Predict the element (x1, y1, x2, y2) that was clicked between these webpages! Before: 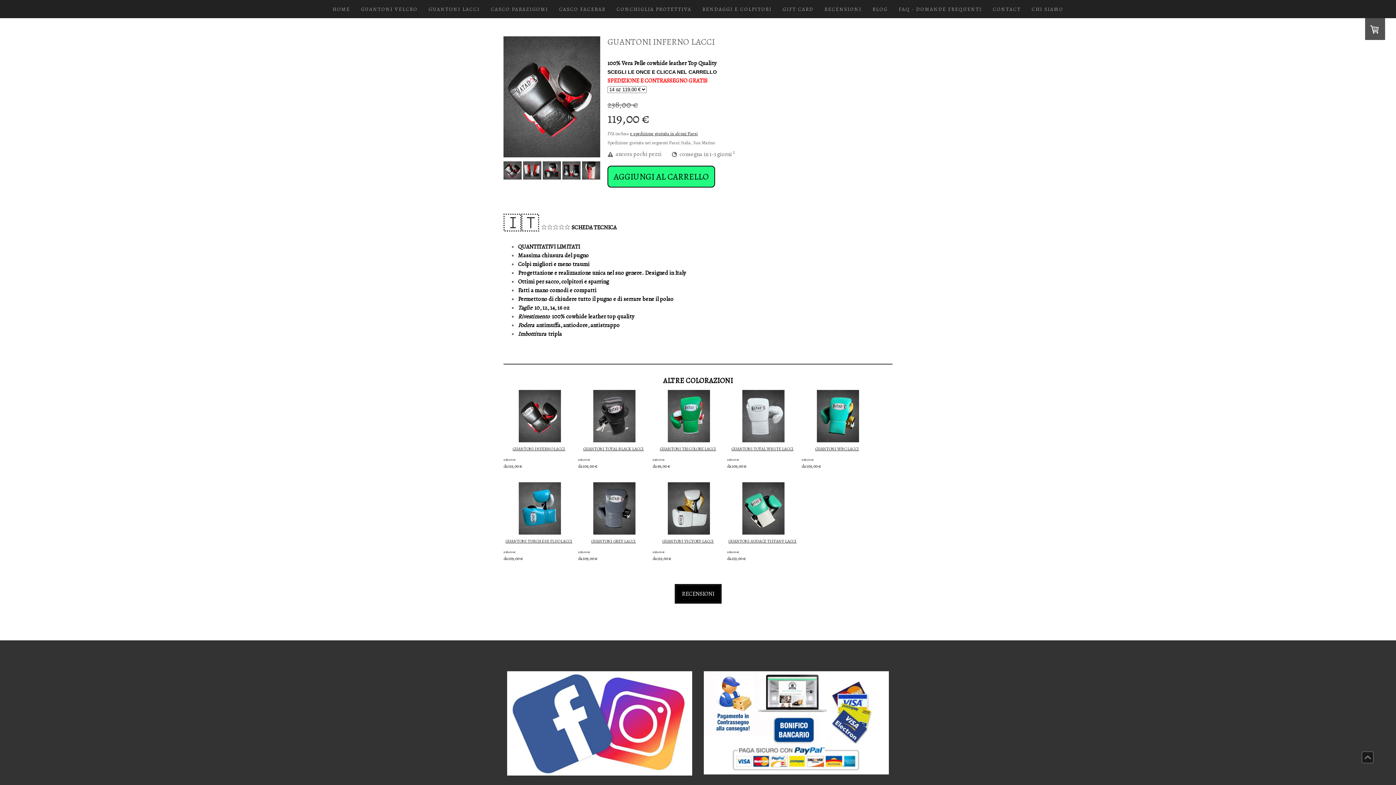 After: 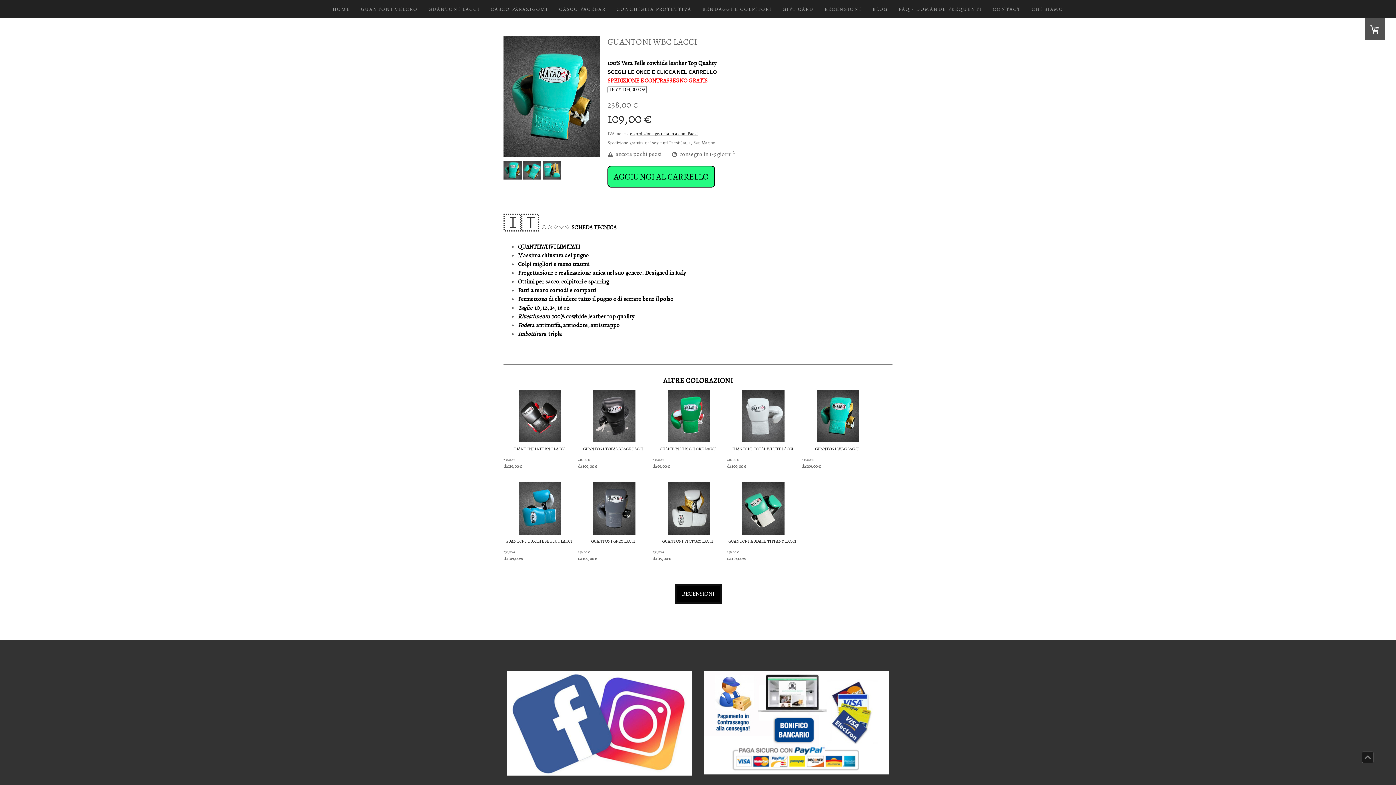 Action: bbox: (801, 390, 874, 444)